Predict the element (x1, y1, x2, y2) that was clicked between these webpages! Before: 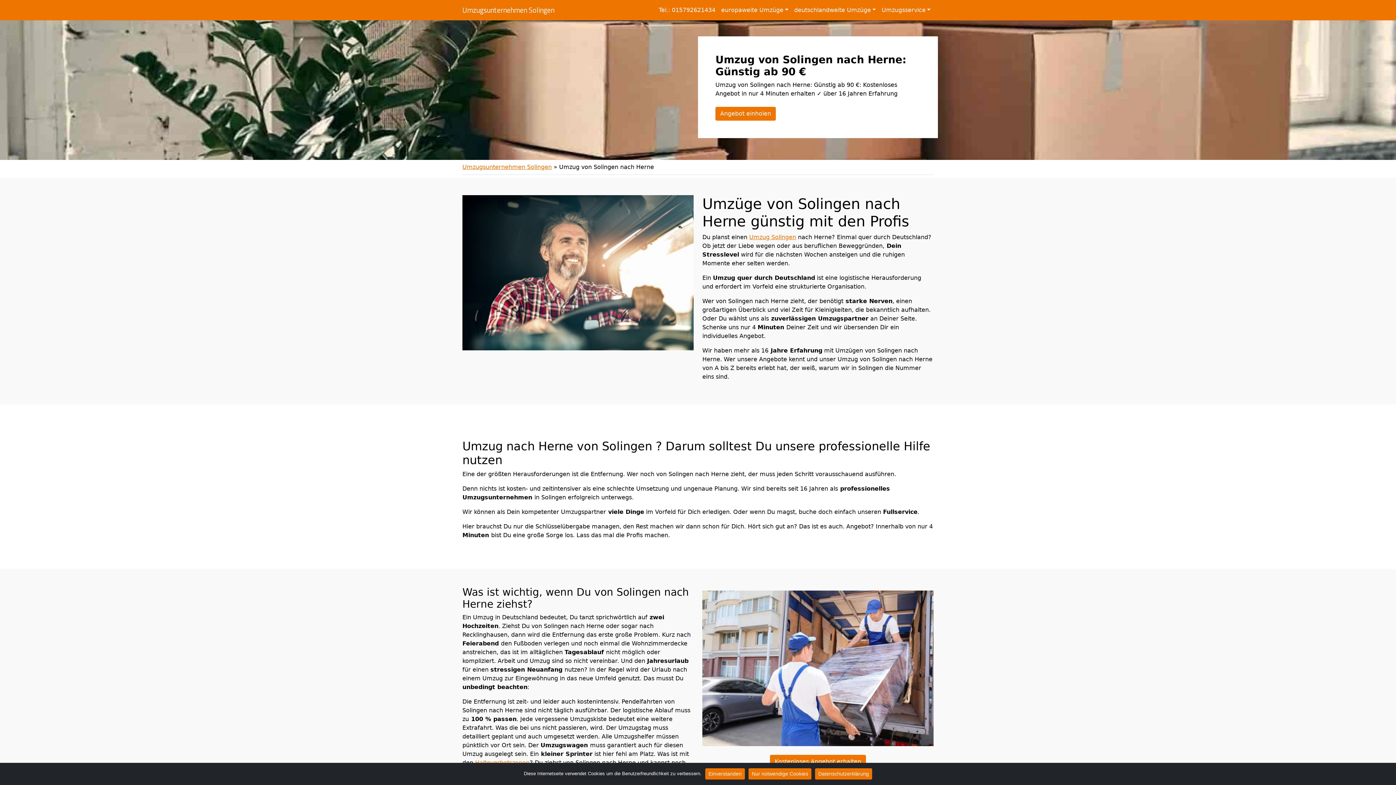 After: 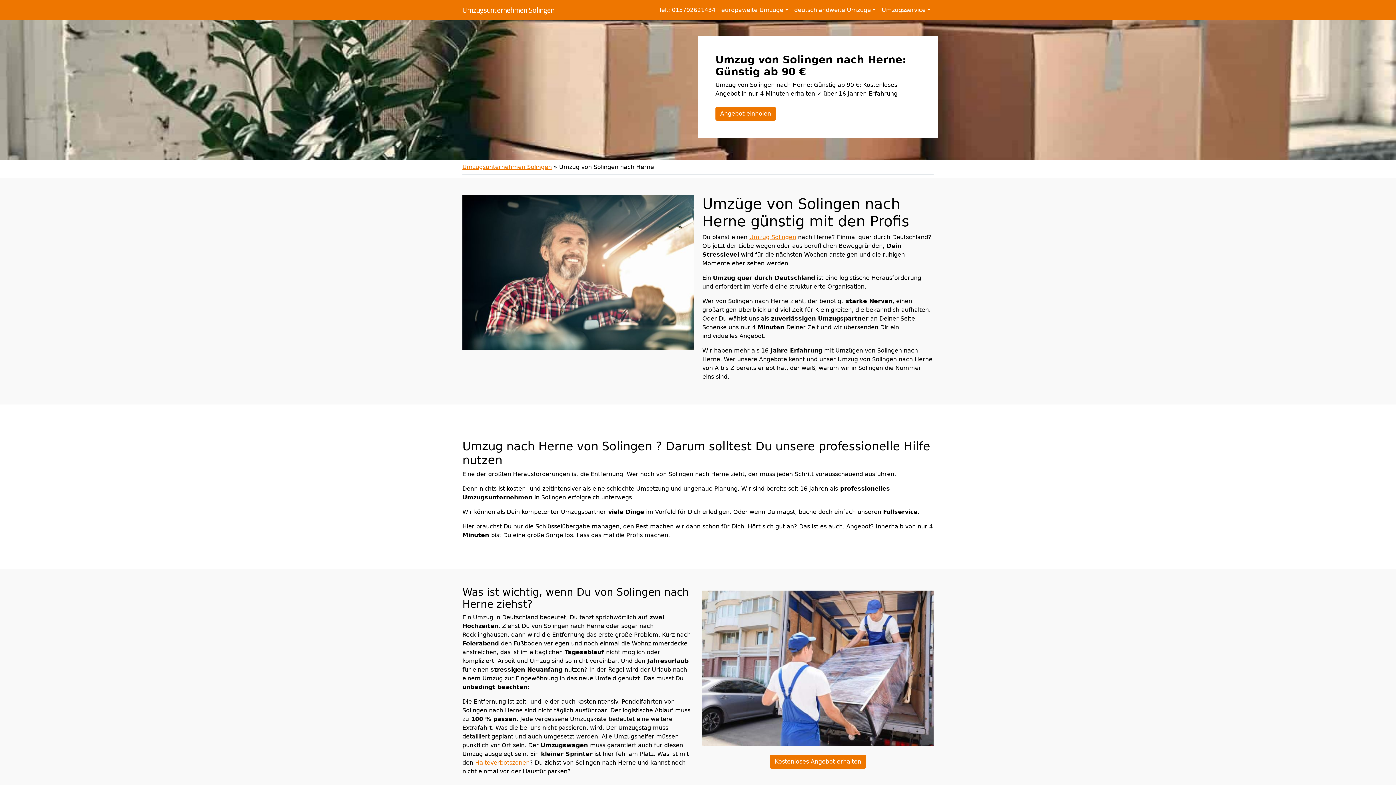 Action: label: Nur notwendige Cookies bbox: (748, 768, 811, 780)